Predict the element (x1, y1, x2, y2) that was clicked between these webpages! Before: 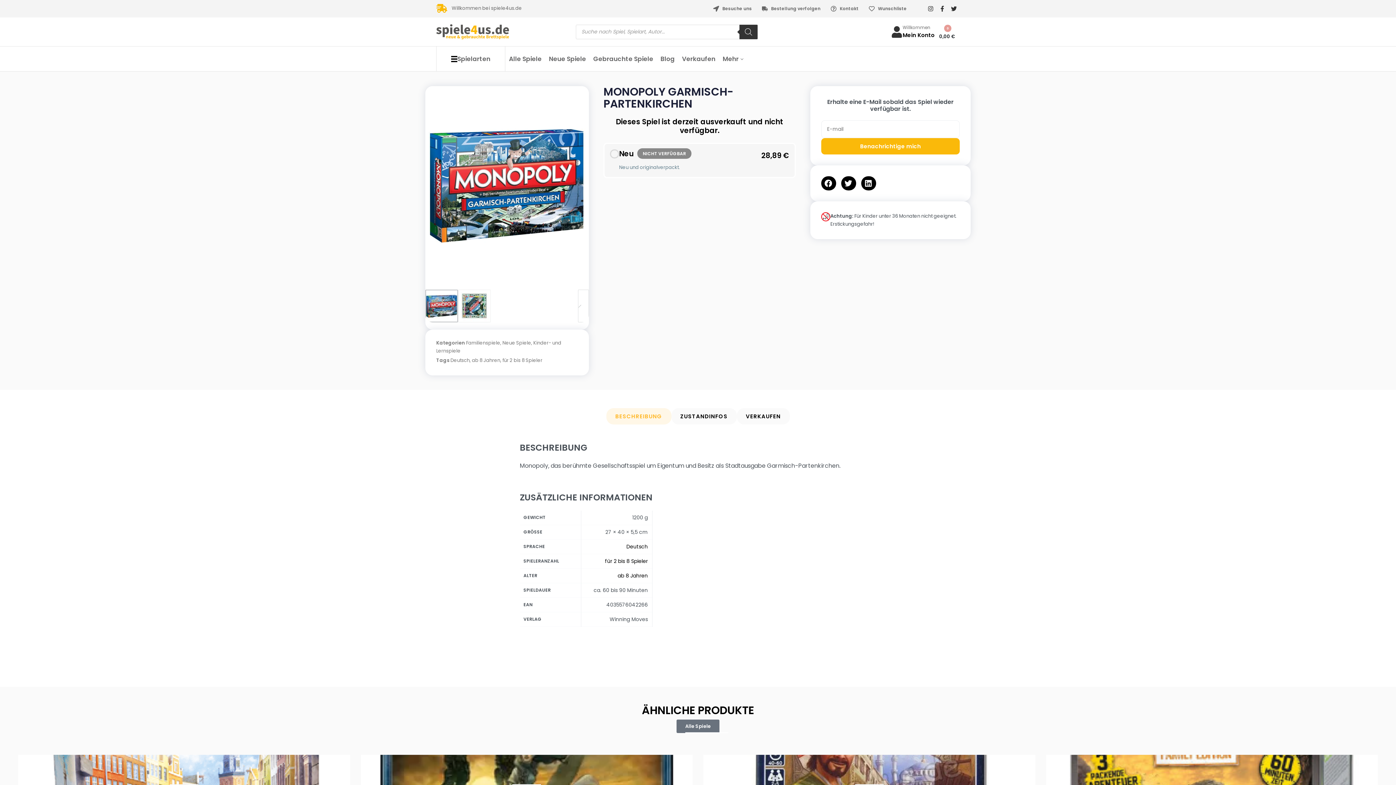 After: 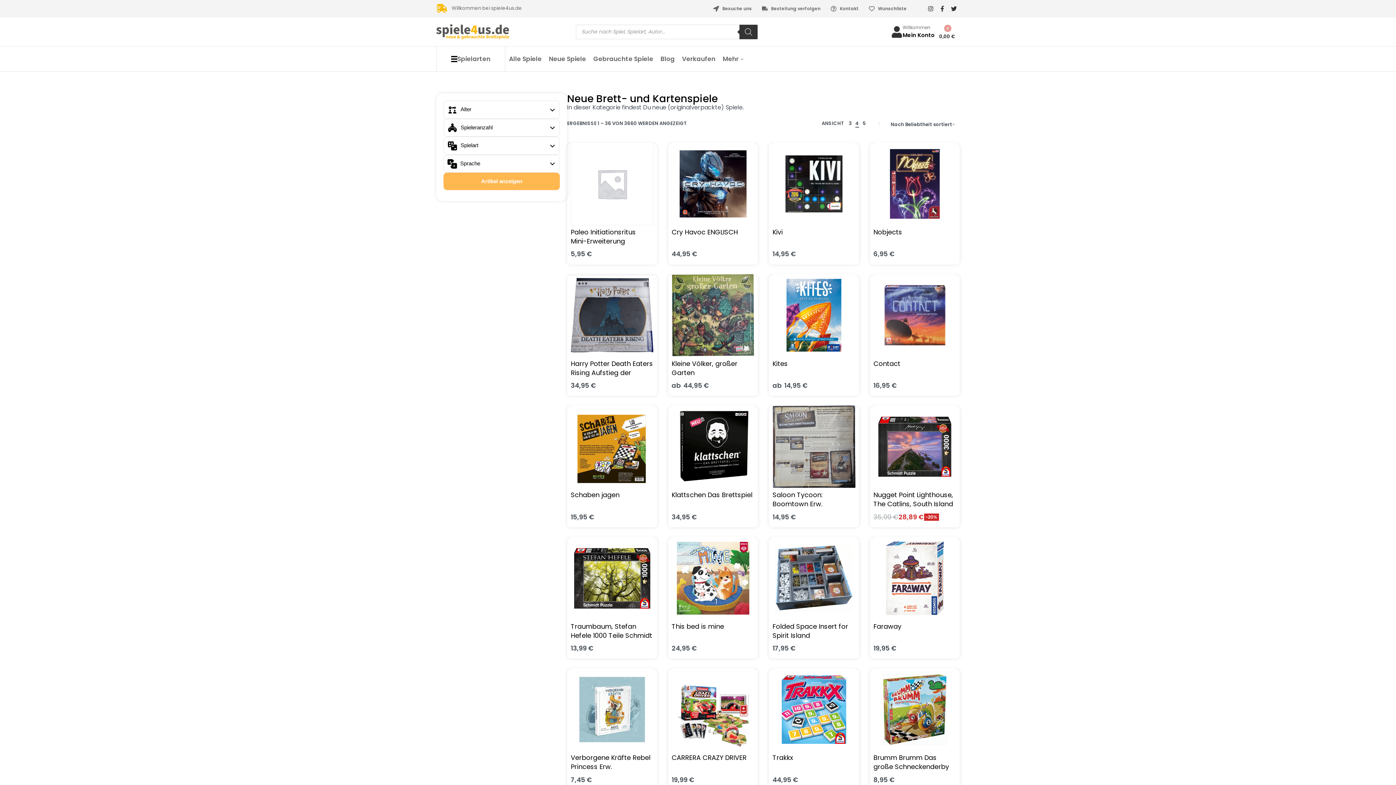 Action: bbox: (545, 50, 589, 67) label: Neue Spiele